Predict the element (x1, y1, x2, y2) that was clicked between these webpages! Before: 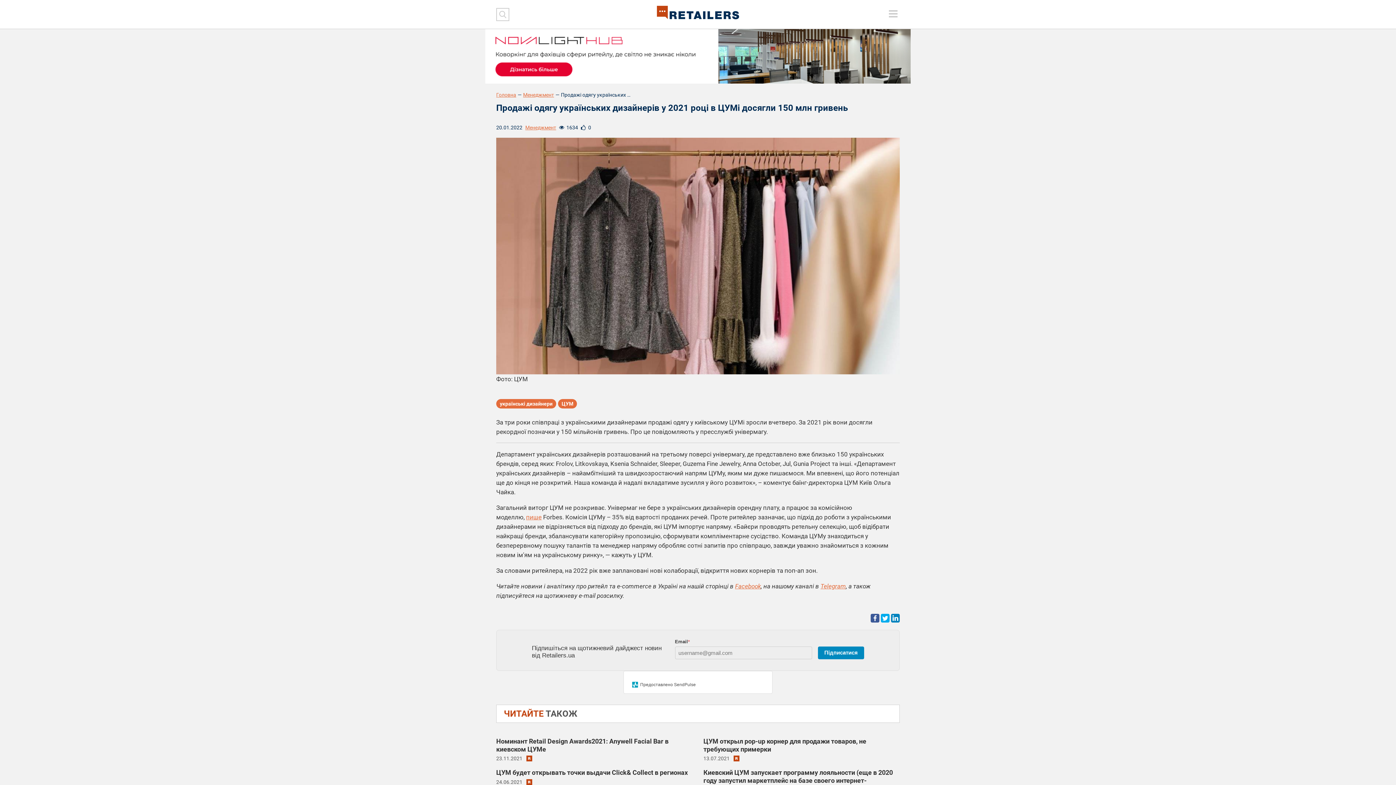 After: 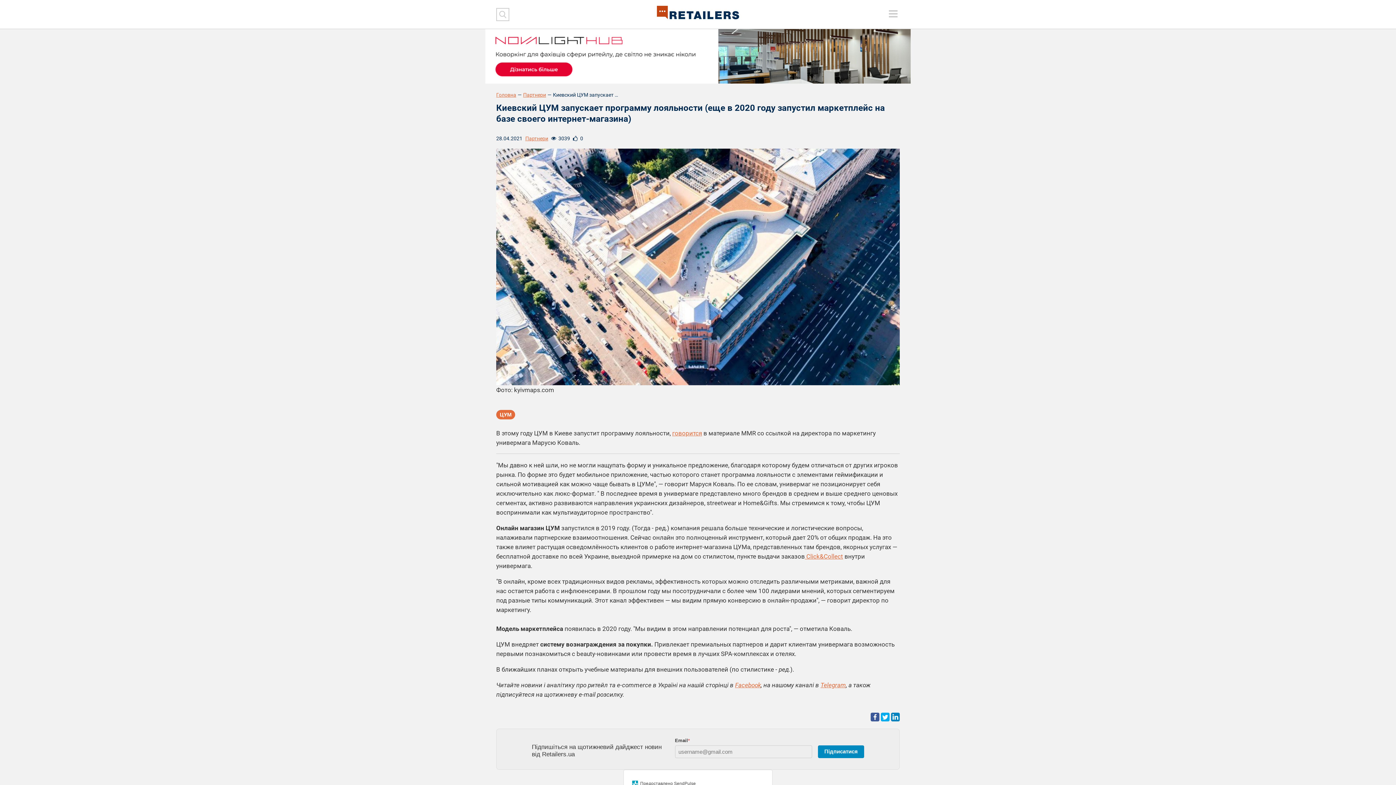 Action: label: Киевский ЦУМ запускает программу лояльности (еще в 2020 году запустил маркетплейс на базе своего интернет-магазина) bbox: (703, 769, 894, 793)